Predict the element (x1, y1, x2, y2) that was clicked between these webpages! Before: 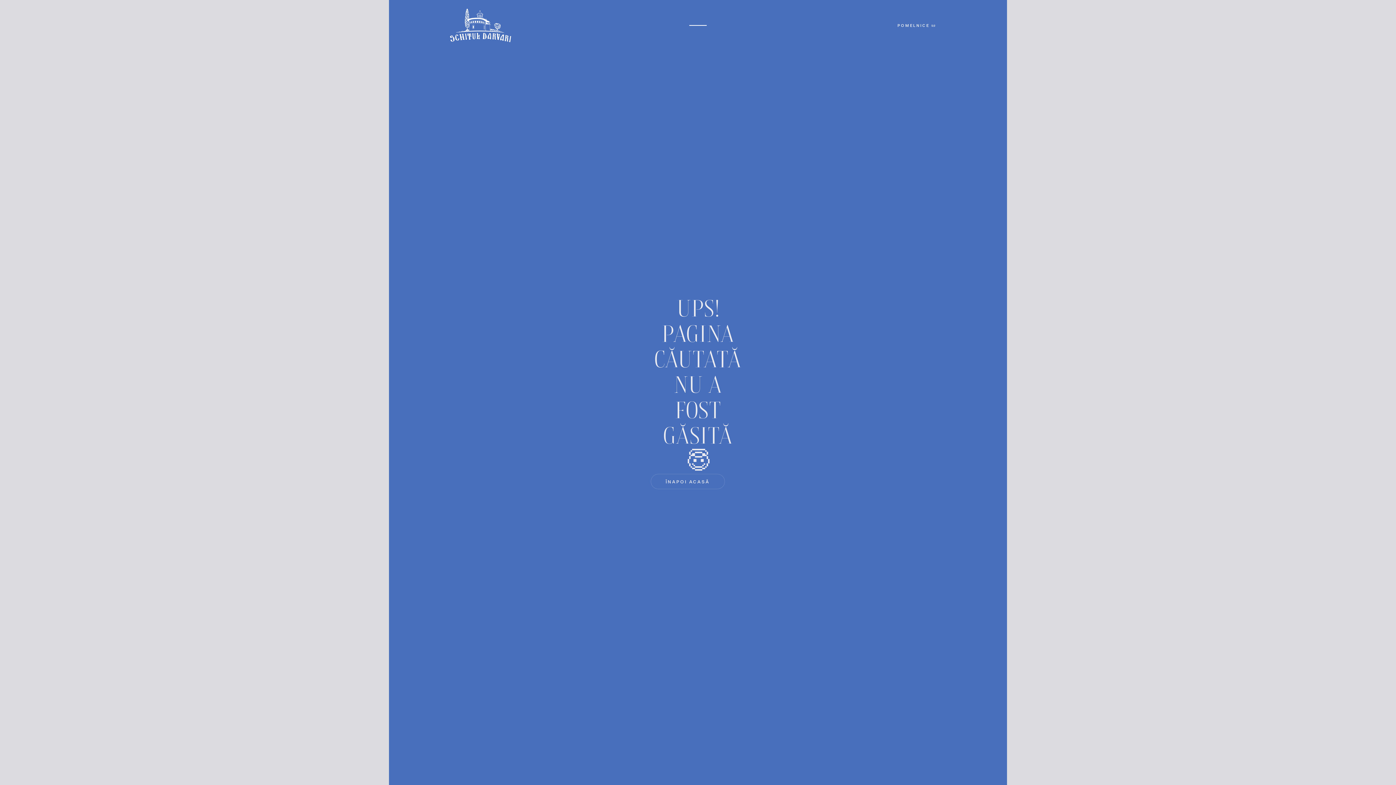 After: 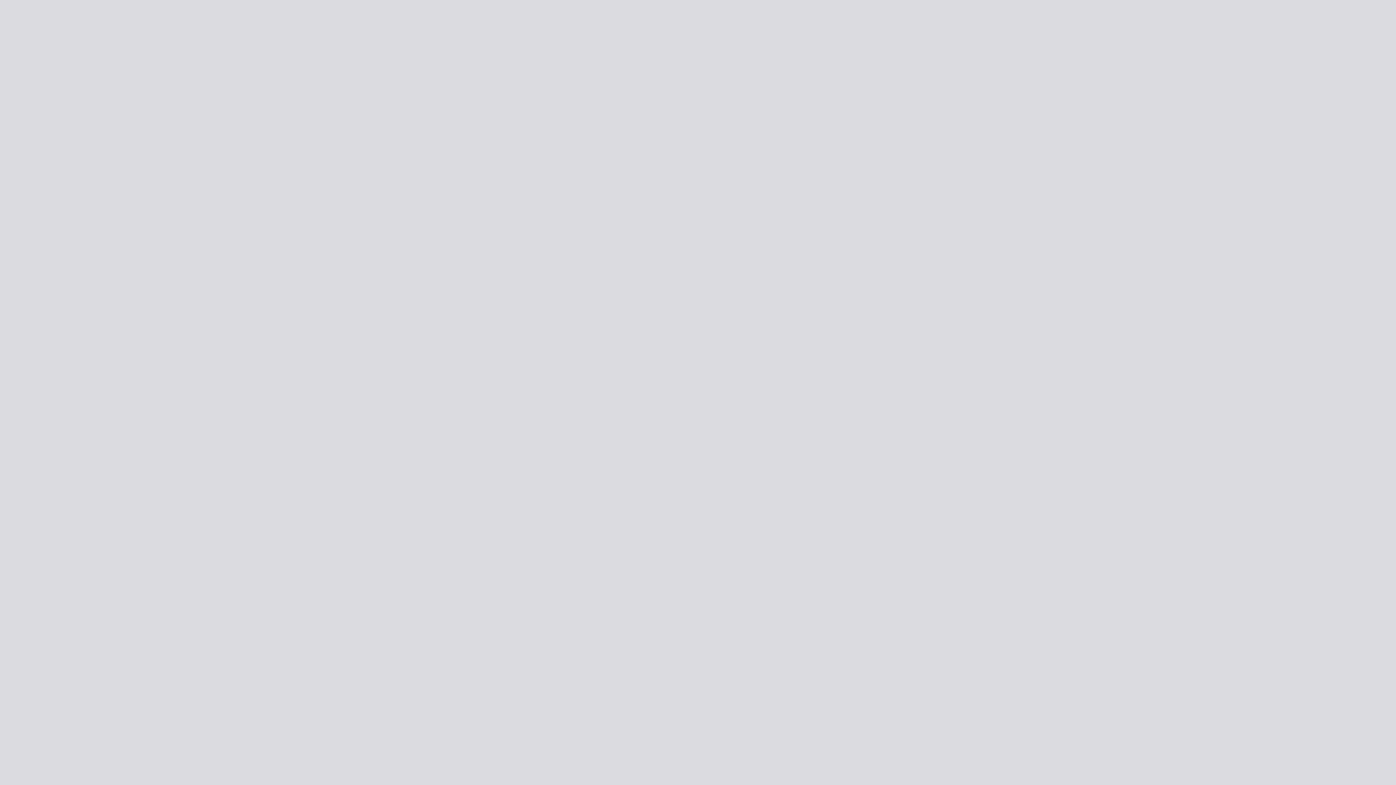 Action: bbox: (887, 18, 946, 32) label: POMELNICE 📜